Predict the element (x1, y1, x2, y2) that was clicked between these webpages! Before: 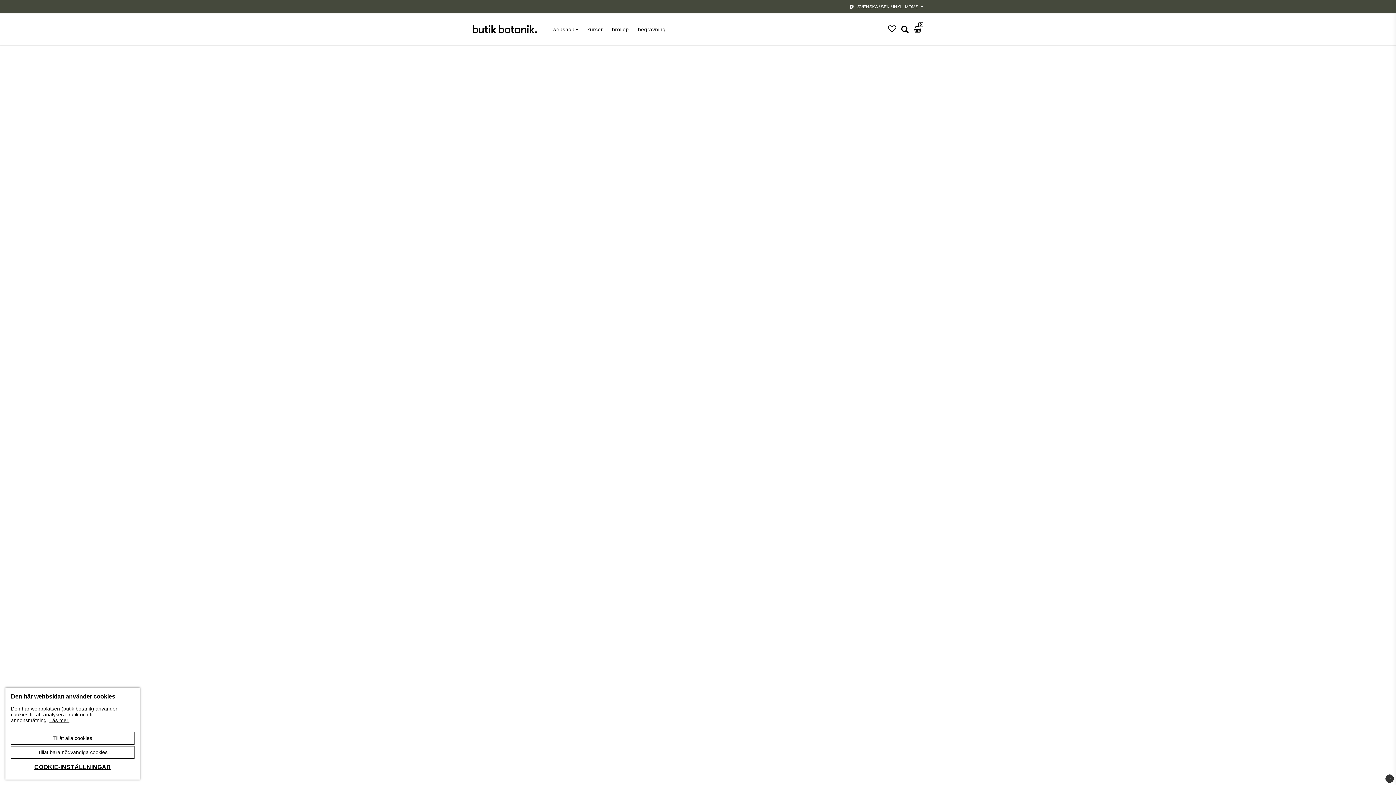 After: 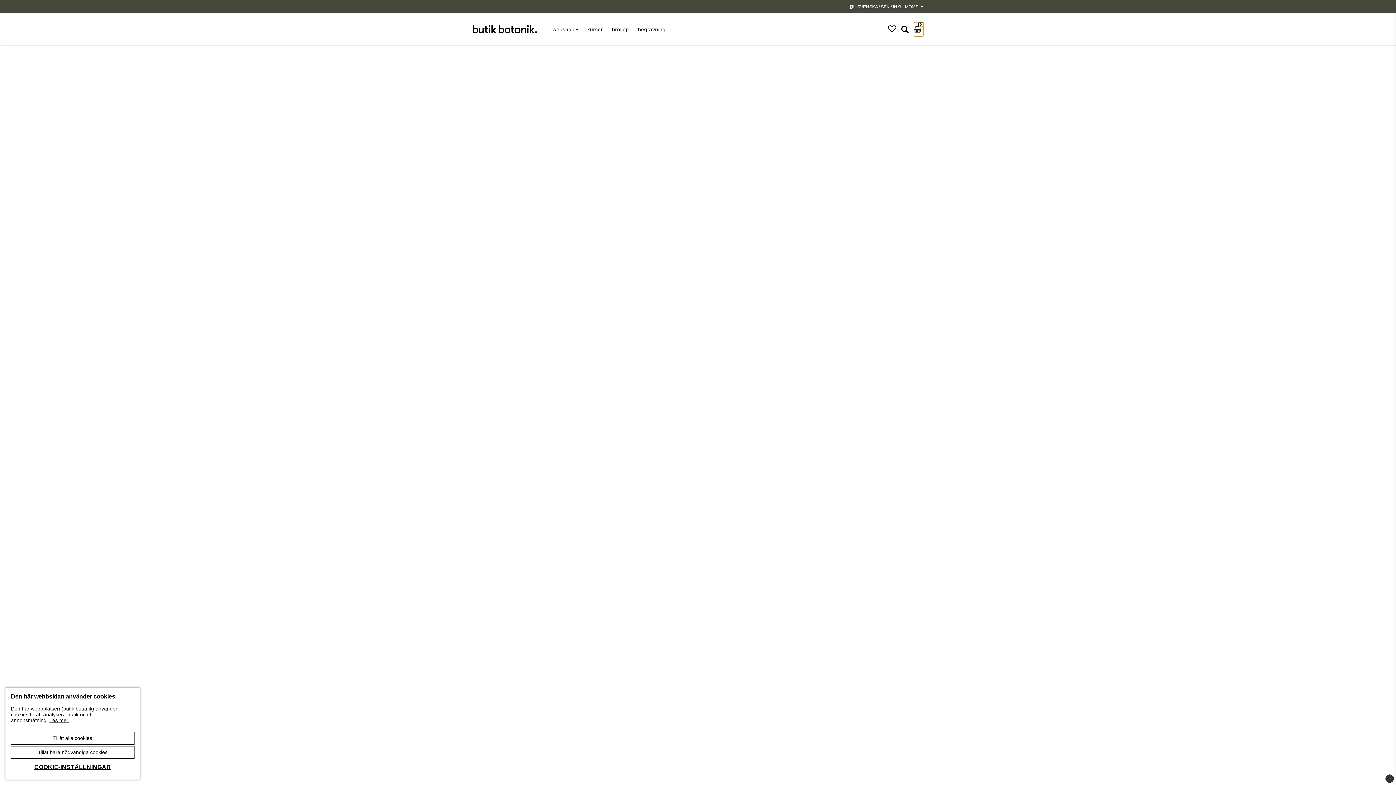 Action: label: 0 bbox: (914, 22, 923, 36)